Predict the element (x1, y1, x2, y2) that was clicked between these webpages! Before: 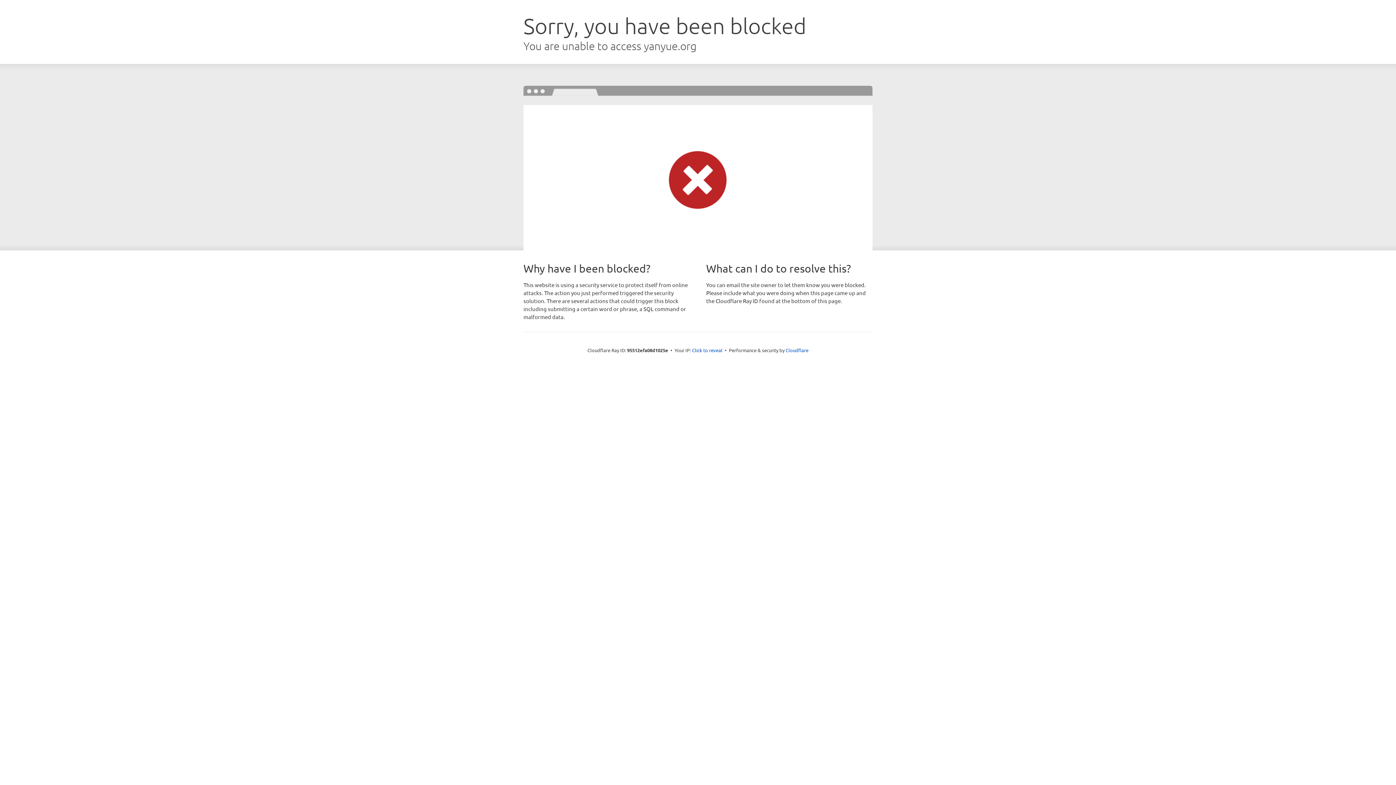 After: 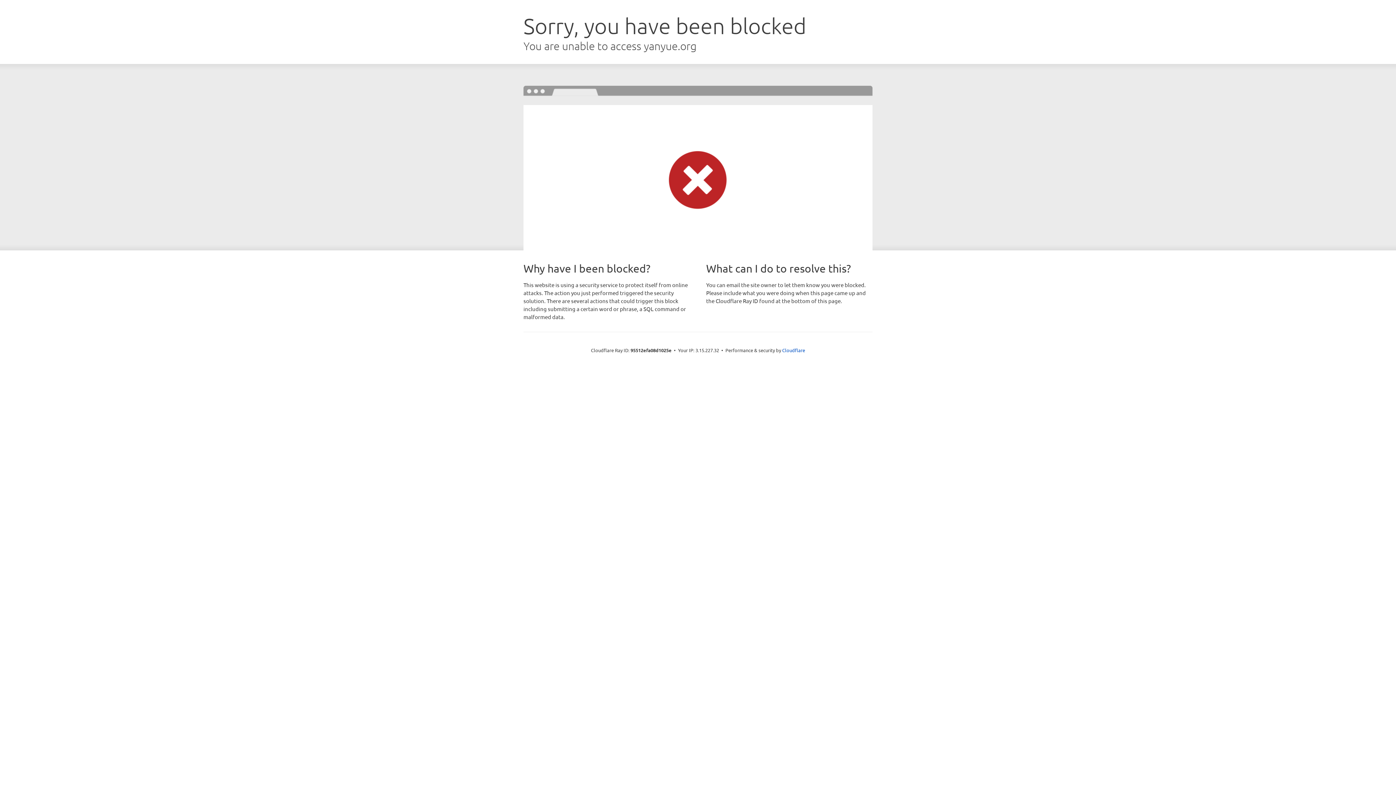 Action: bbox: (692, 346, 722, 353) label: Click to reveal